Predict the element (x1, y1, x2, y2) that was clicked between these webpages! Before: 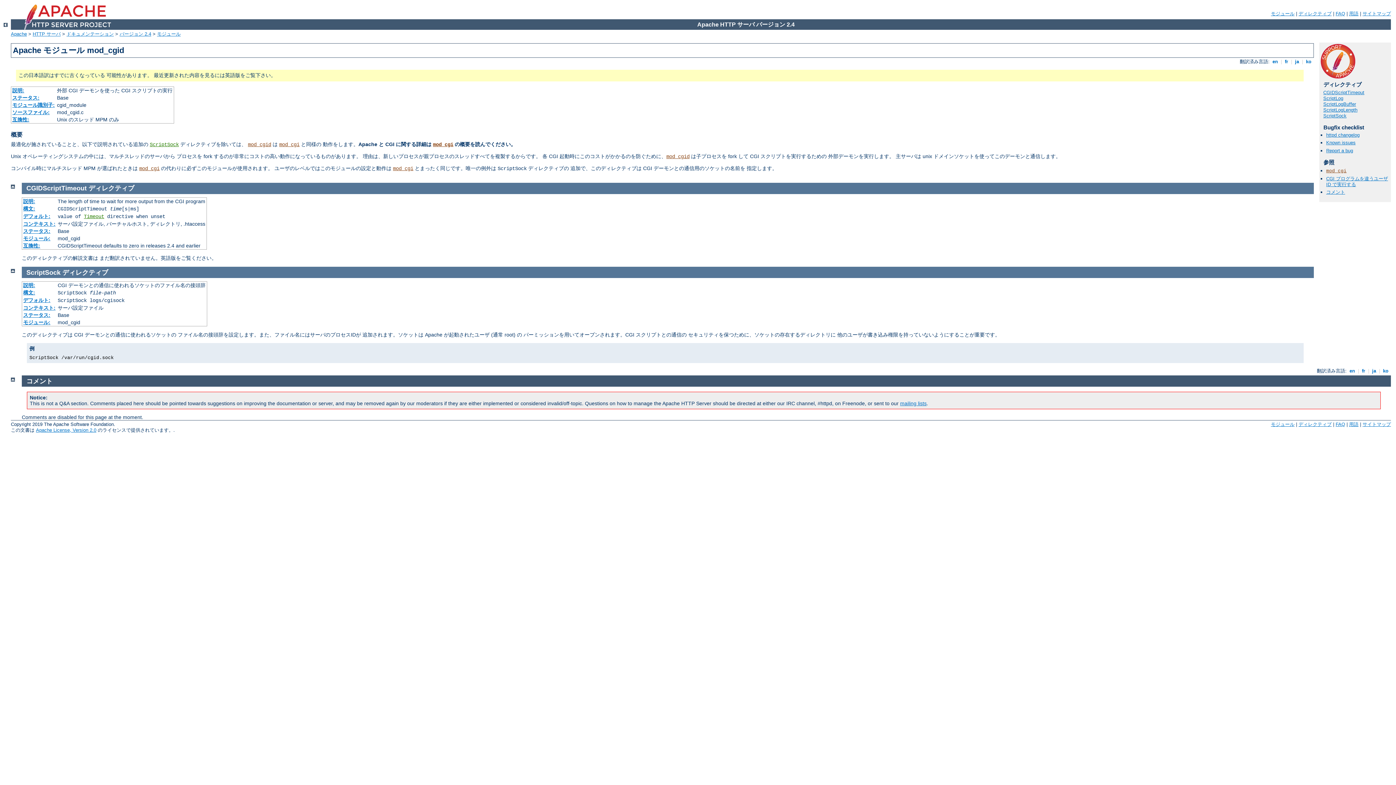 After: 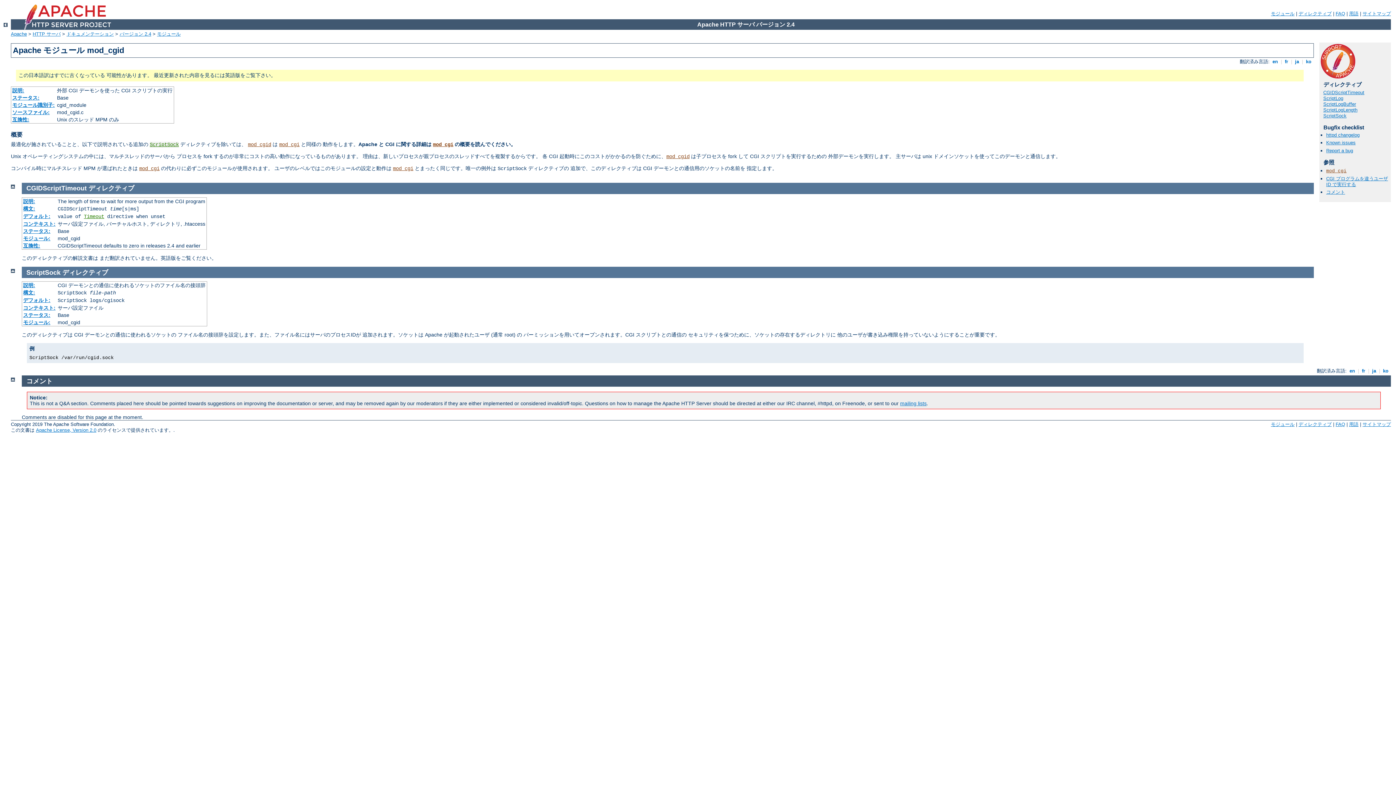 Action: bbox: (149, 141, 178, 147) label: ScriptSock